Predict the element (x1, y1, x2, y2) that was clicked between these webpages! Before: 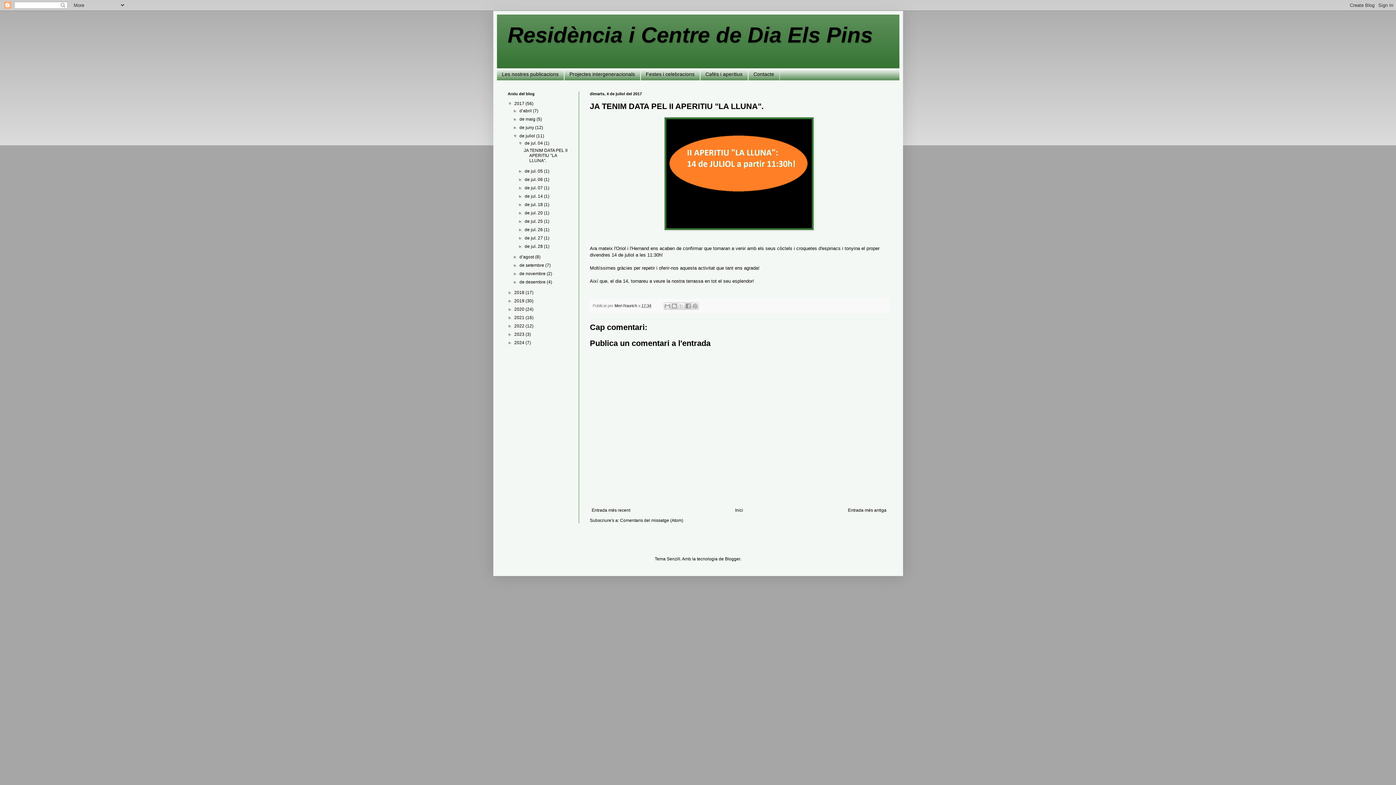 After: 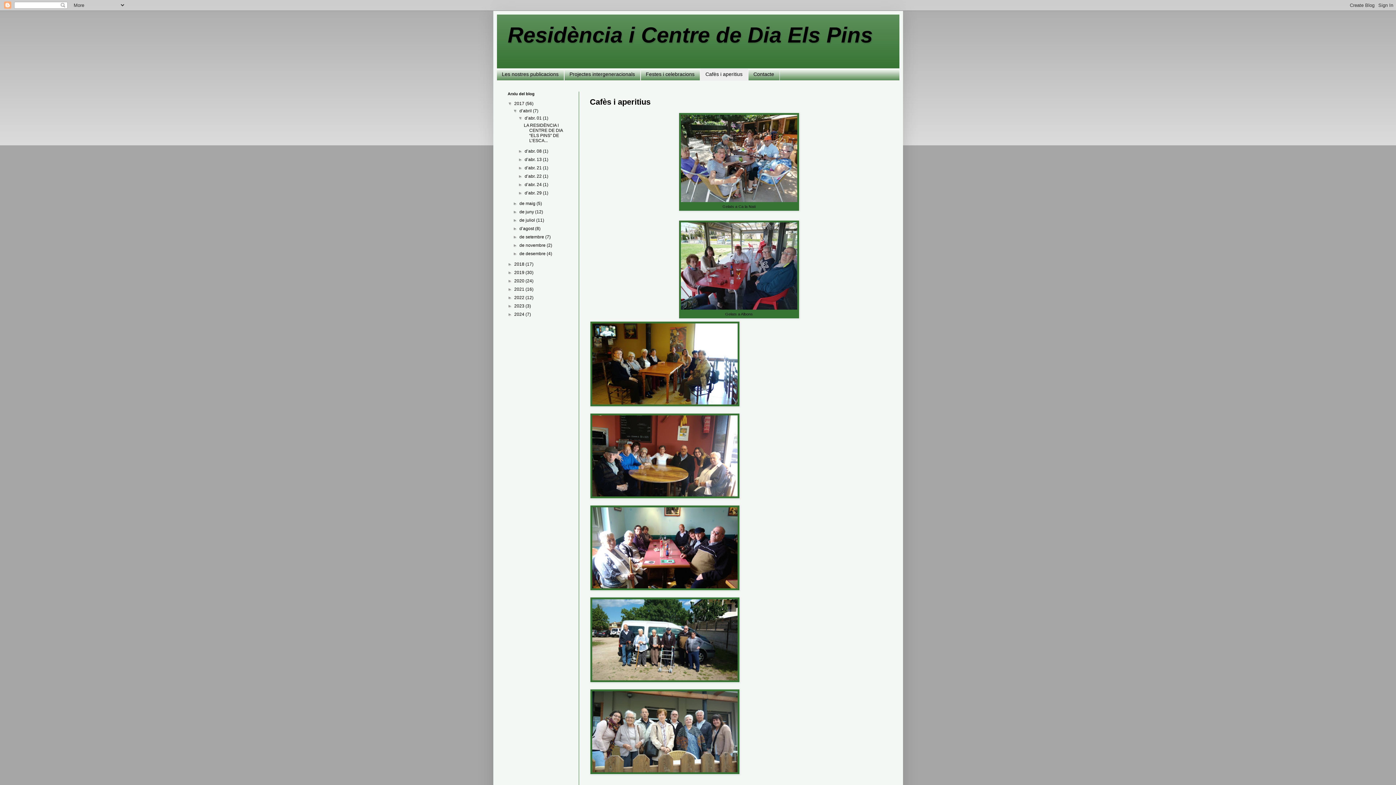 Action: bbox: (700, 68, 748, 80) label: Cafès i aperitius